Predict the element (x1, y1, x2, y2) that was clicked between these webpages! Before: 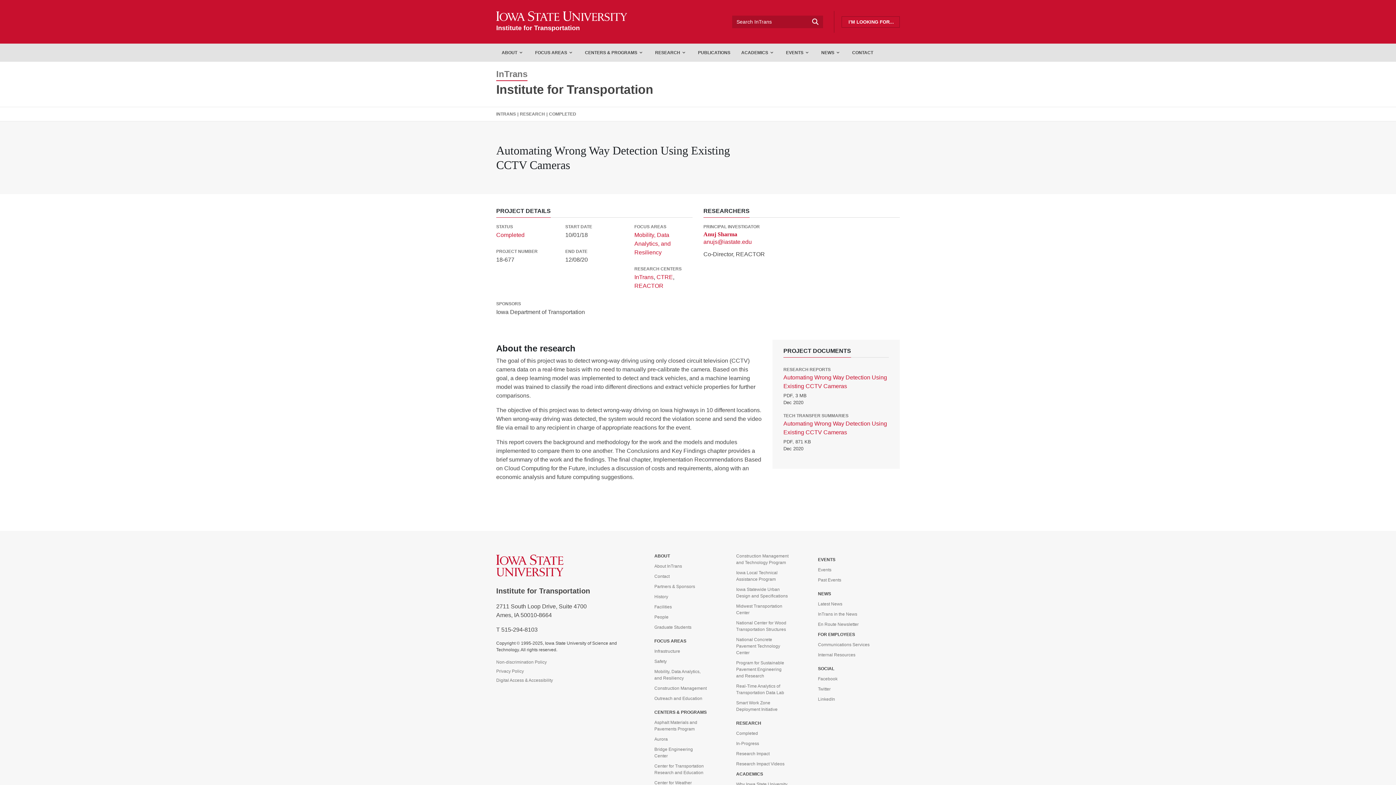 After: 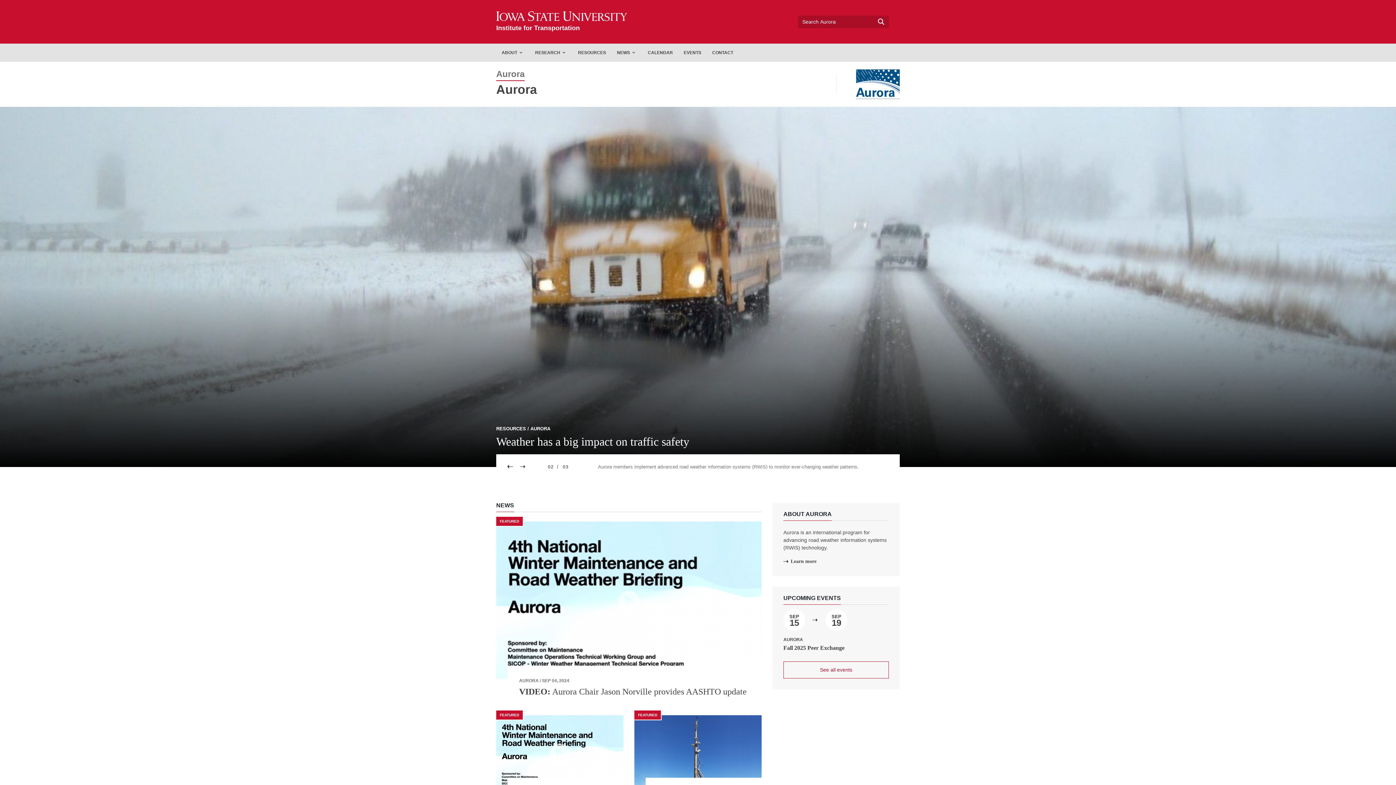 Action: label: Aurora bbox: (654, 736, 720, 742)